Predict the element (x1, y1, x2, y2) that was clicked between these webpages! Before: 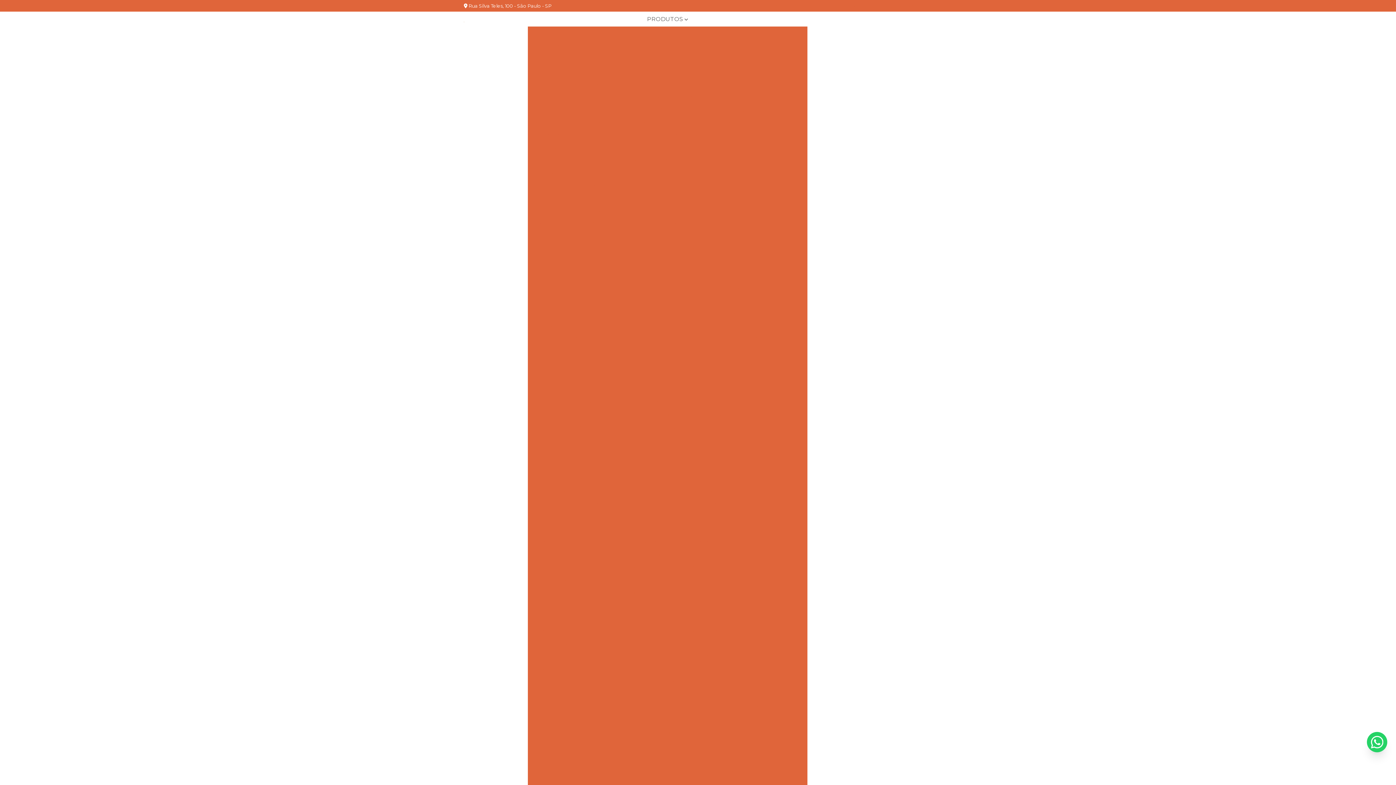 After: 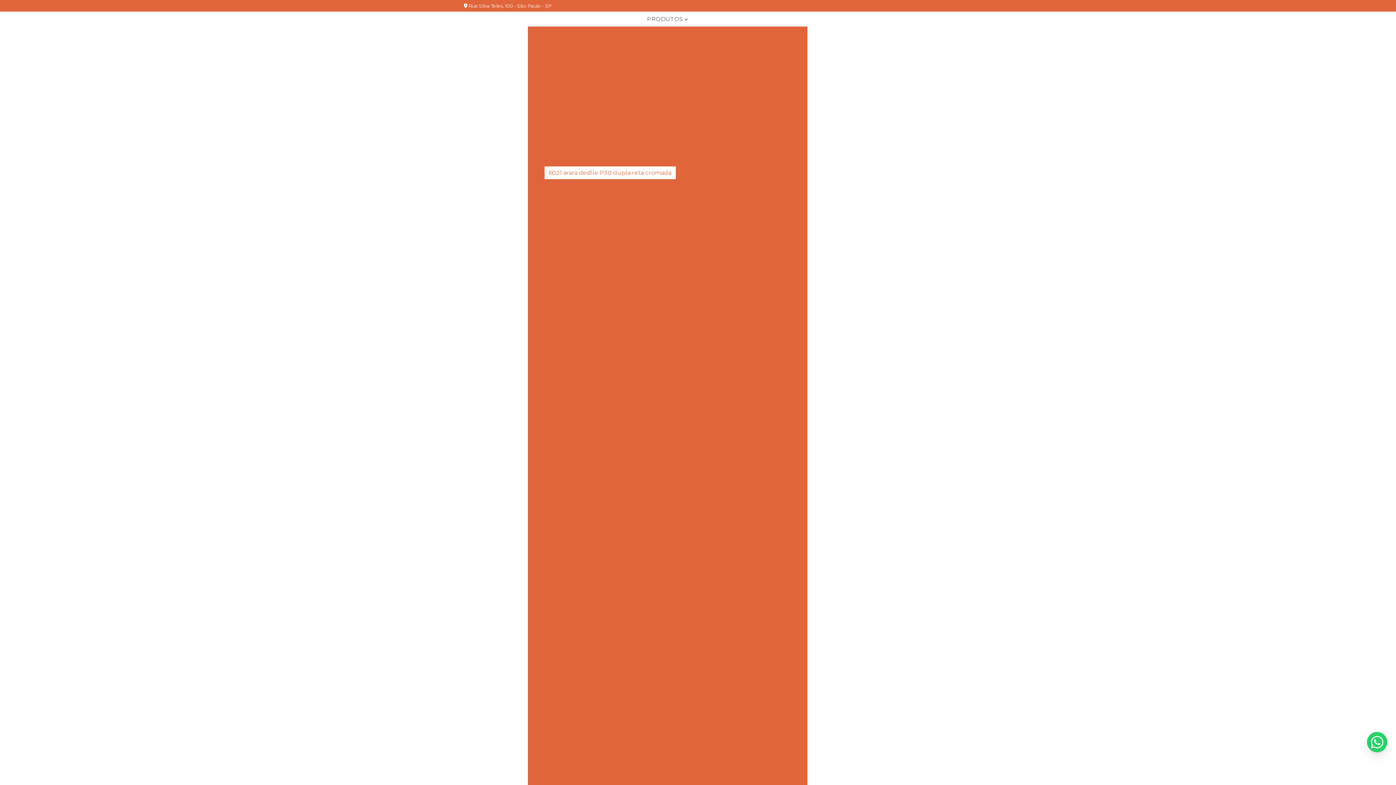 Action: label: 6021 arara desfile P30 dupla reta cromada bbox: (544, 166, 675, 179)